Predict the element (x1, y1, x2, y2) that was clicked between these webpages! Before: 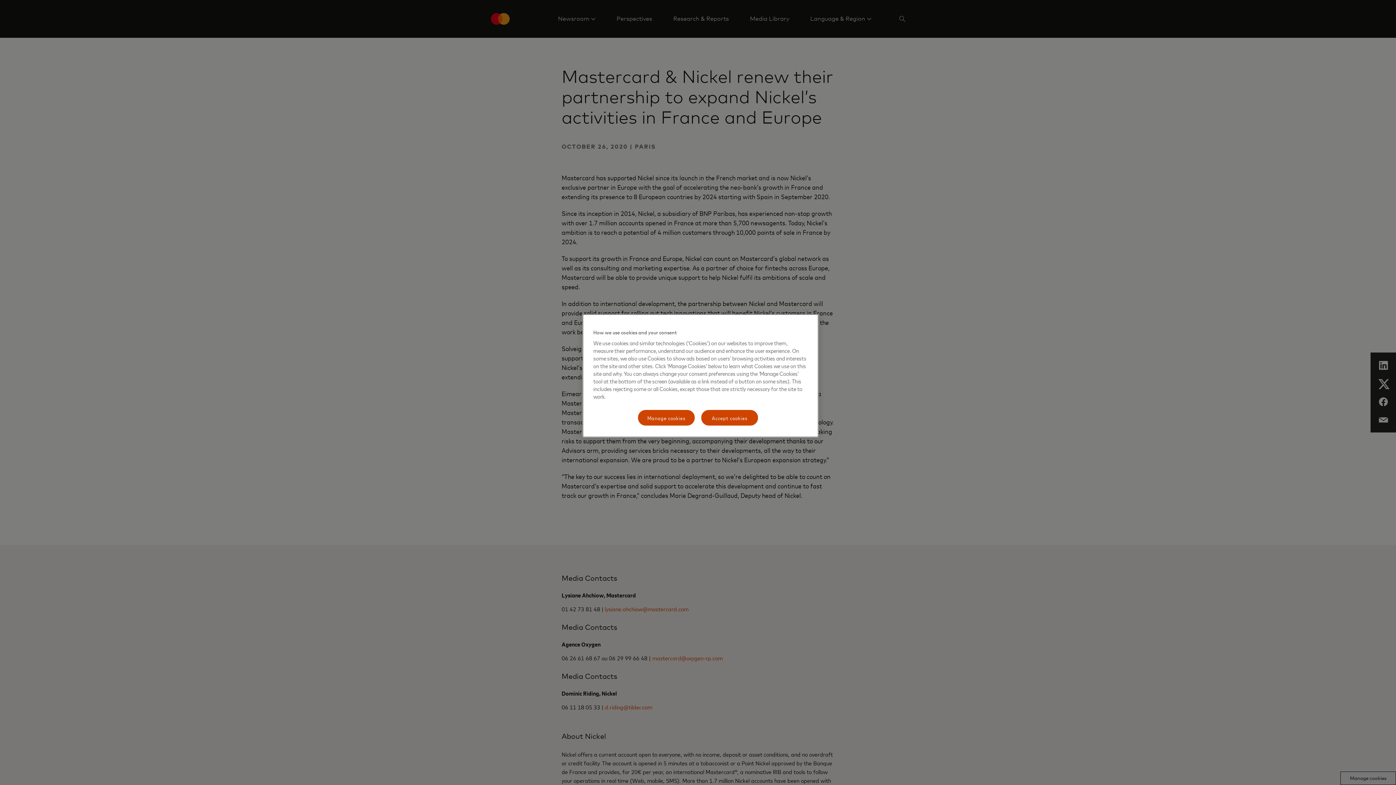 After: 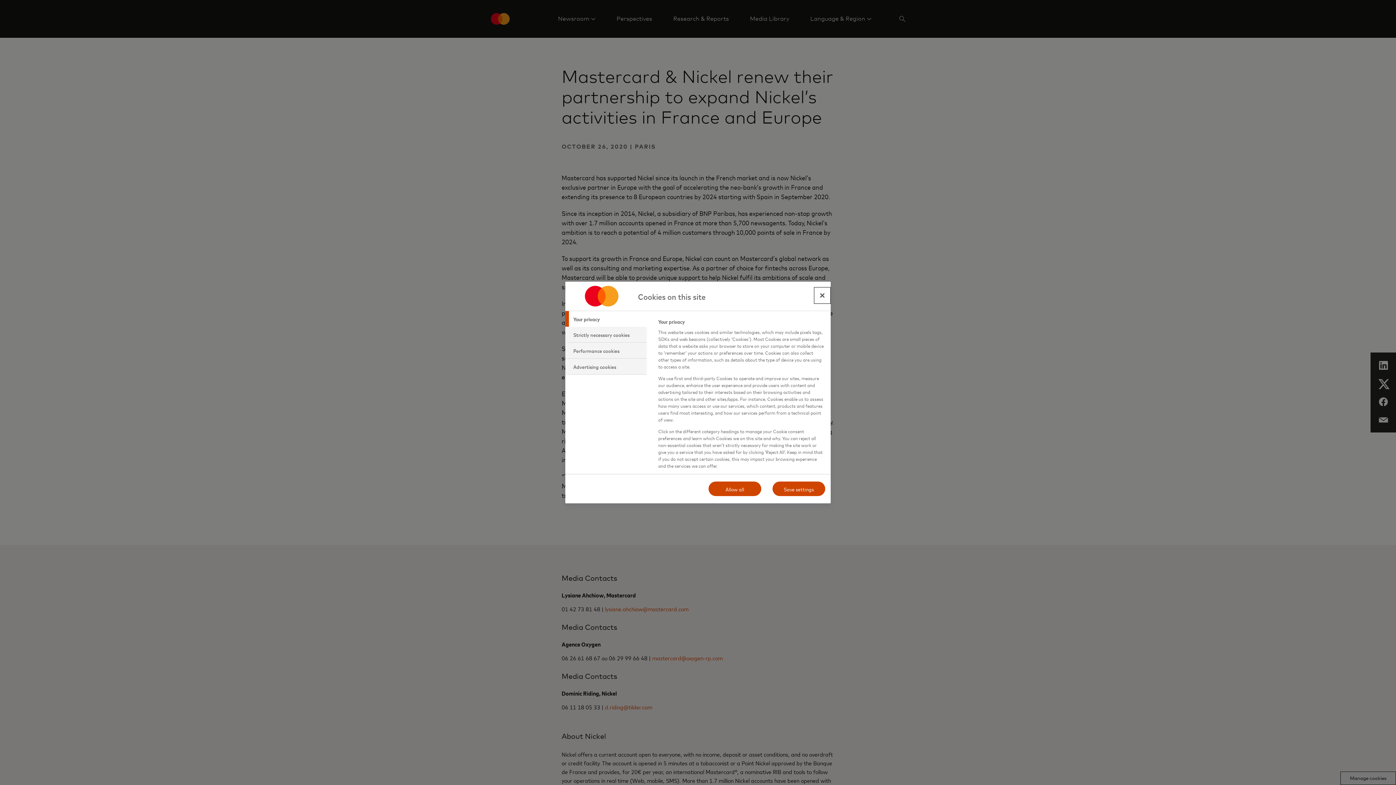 Action: bbox: (637, 409, 695, 426) label: Manage cookies